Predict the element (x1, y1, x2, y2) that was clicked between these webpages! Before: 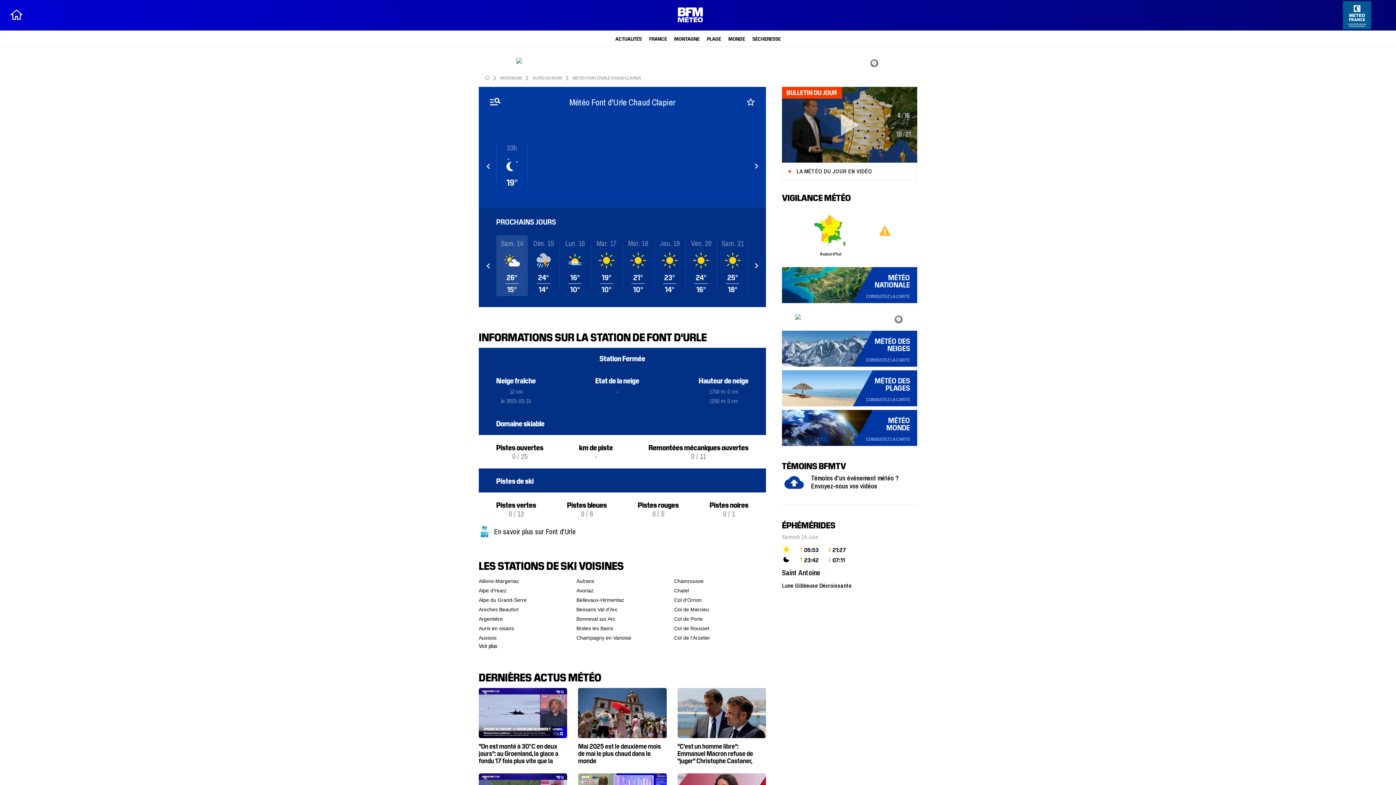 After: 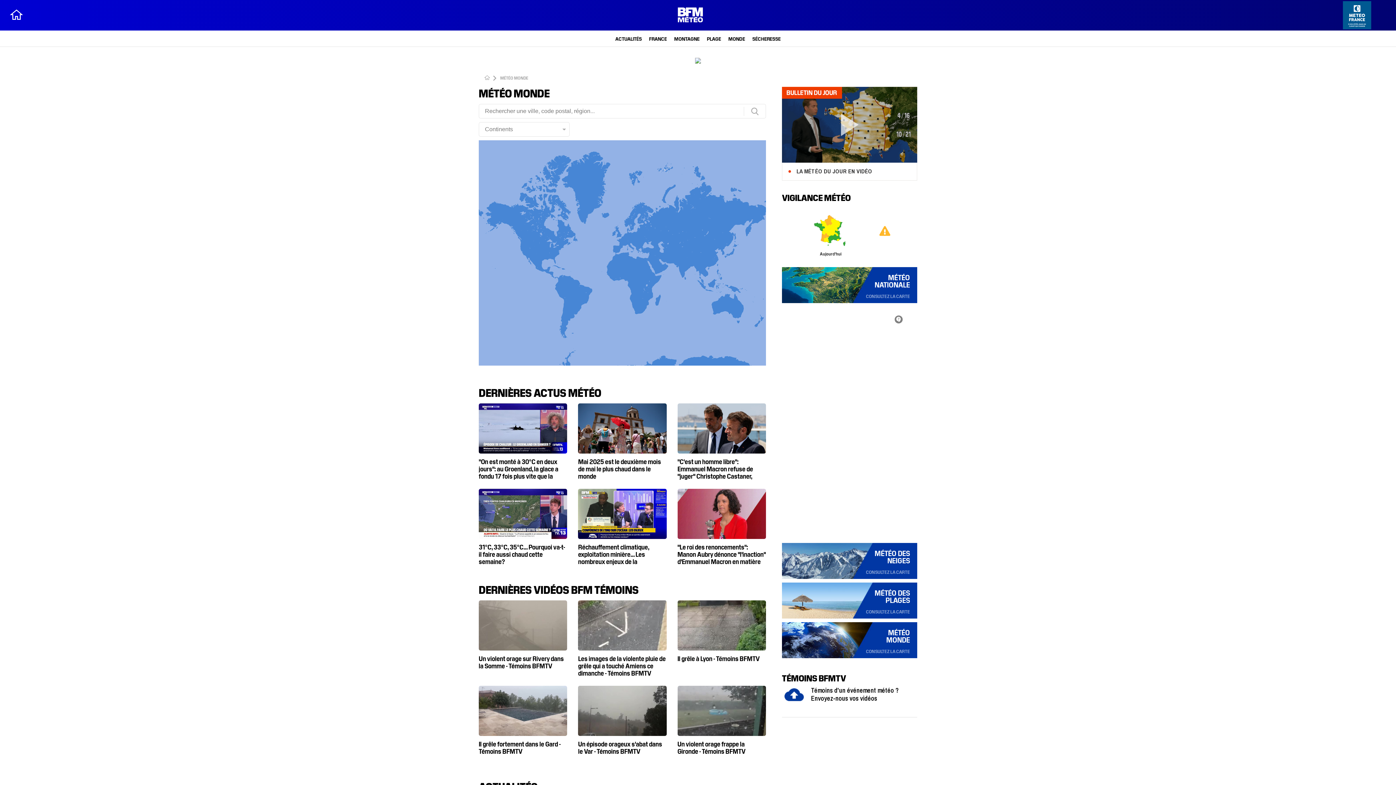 Action: label: MÉTÉO MONDE

CONSULTEZ LA CARTE bbox: (782, 404, 917, 440)